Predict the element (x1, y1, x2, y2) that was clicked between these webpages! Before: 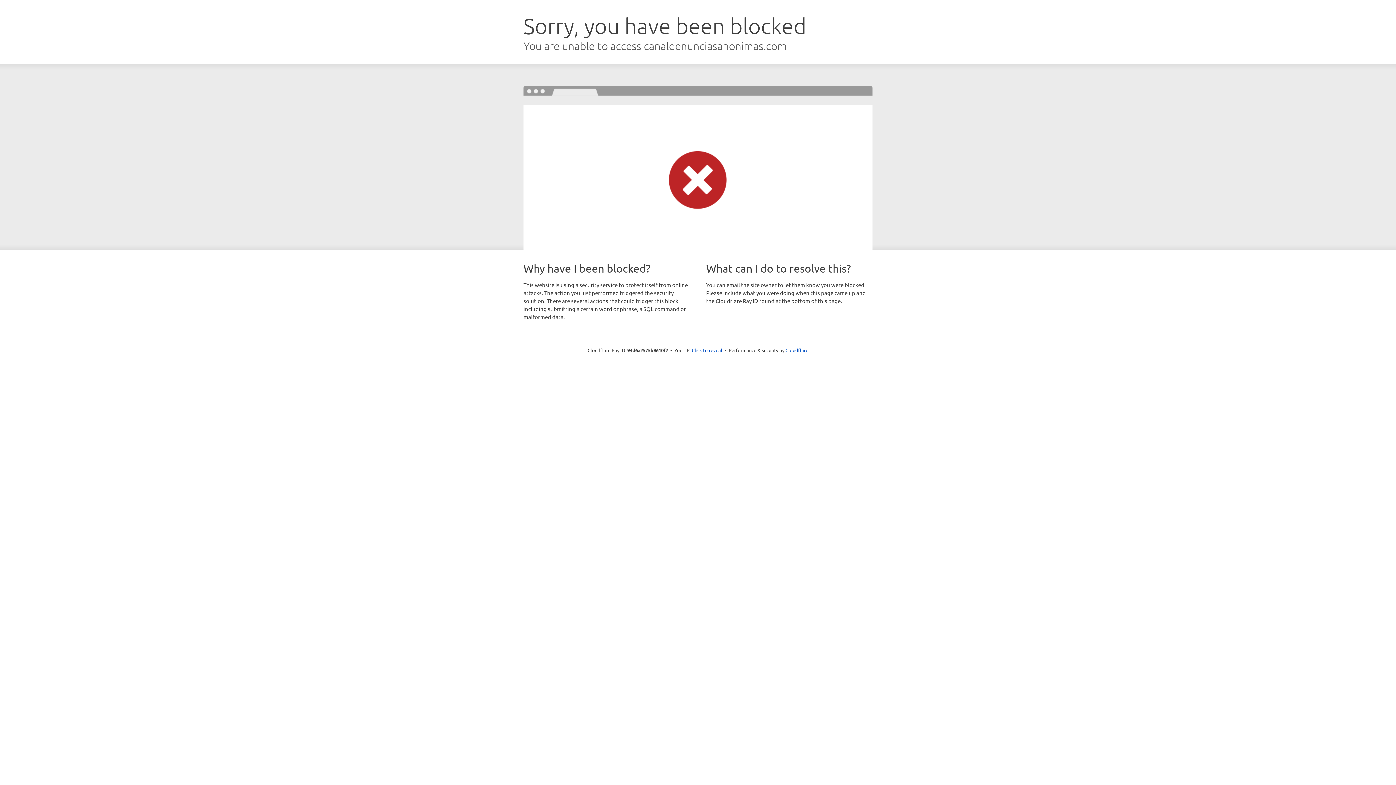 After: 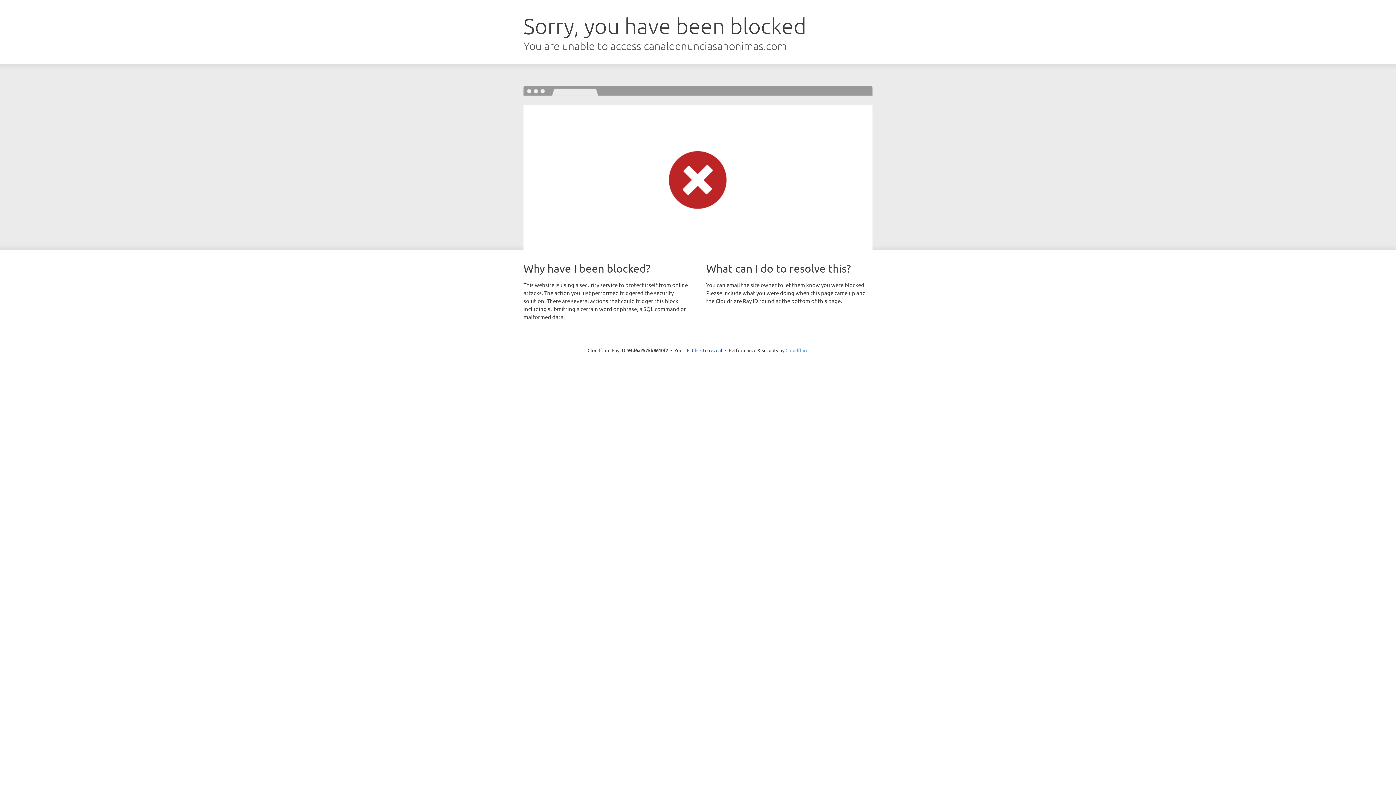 Action: label: Cloudflare bbox: (785, 347, 808, 353)